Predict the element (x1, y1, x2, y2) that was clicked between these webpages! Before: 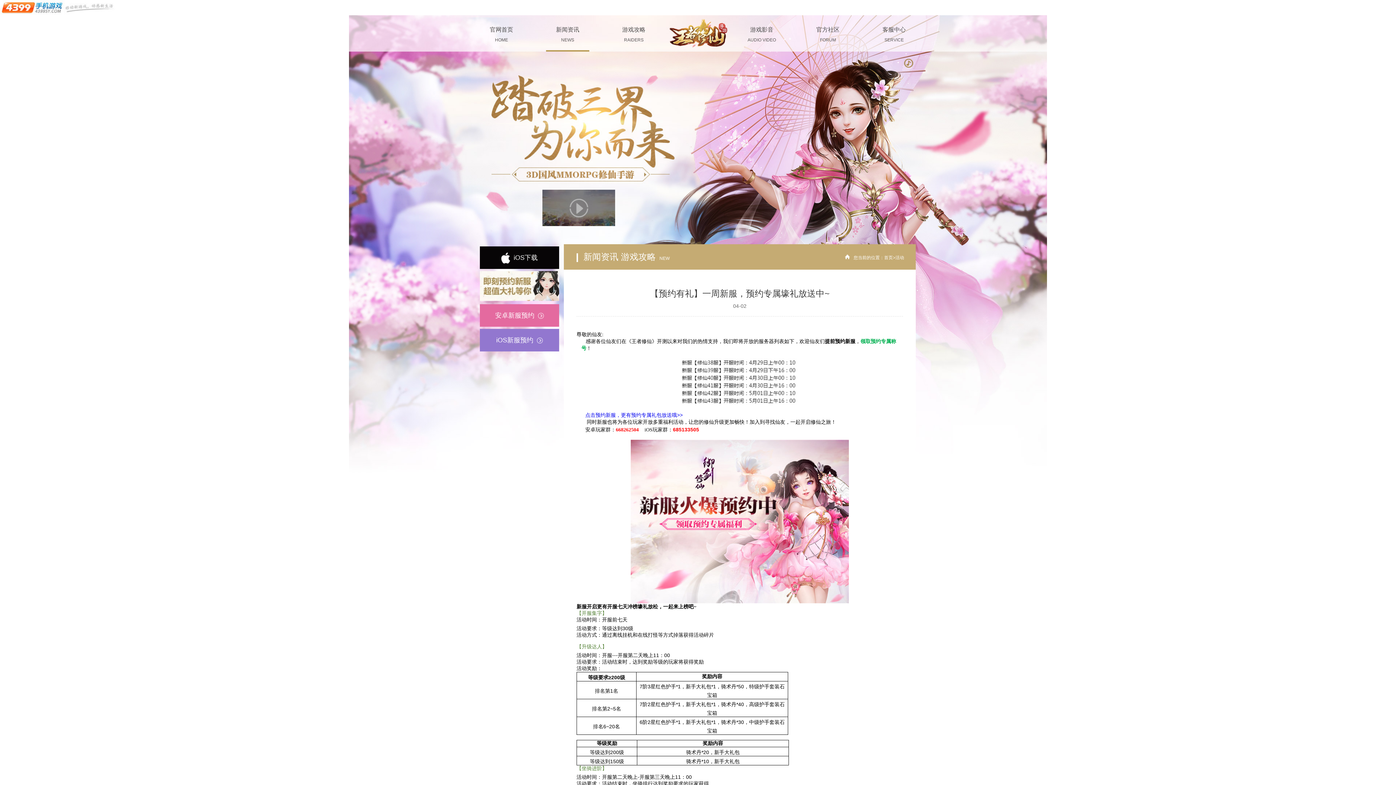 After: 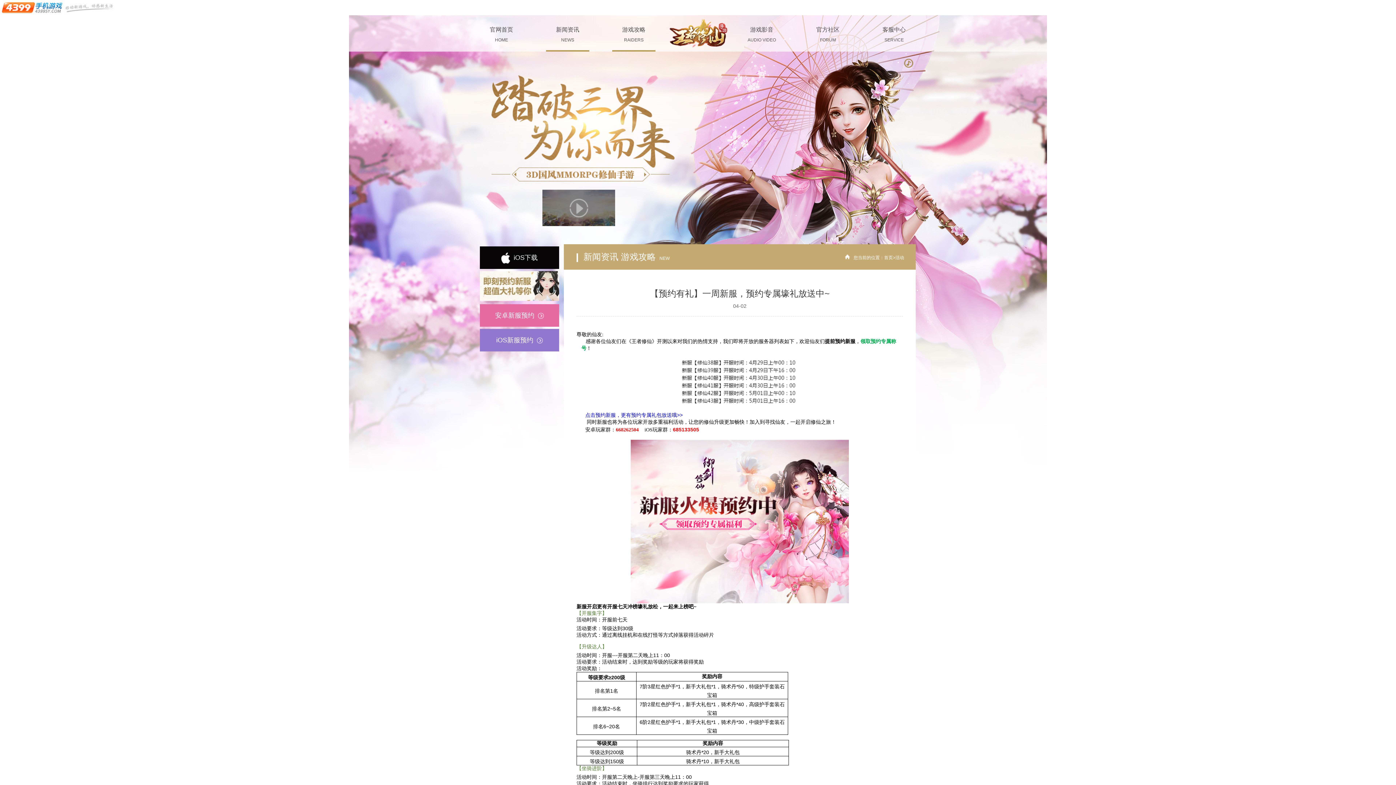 Action: bbox: (612, 15, 655, 51) label: 游戏攻略
RAIDERS